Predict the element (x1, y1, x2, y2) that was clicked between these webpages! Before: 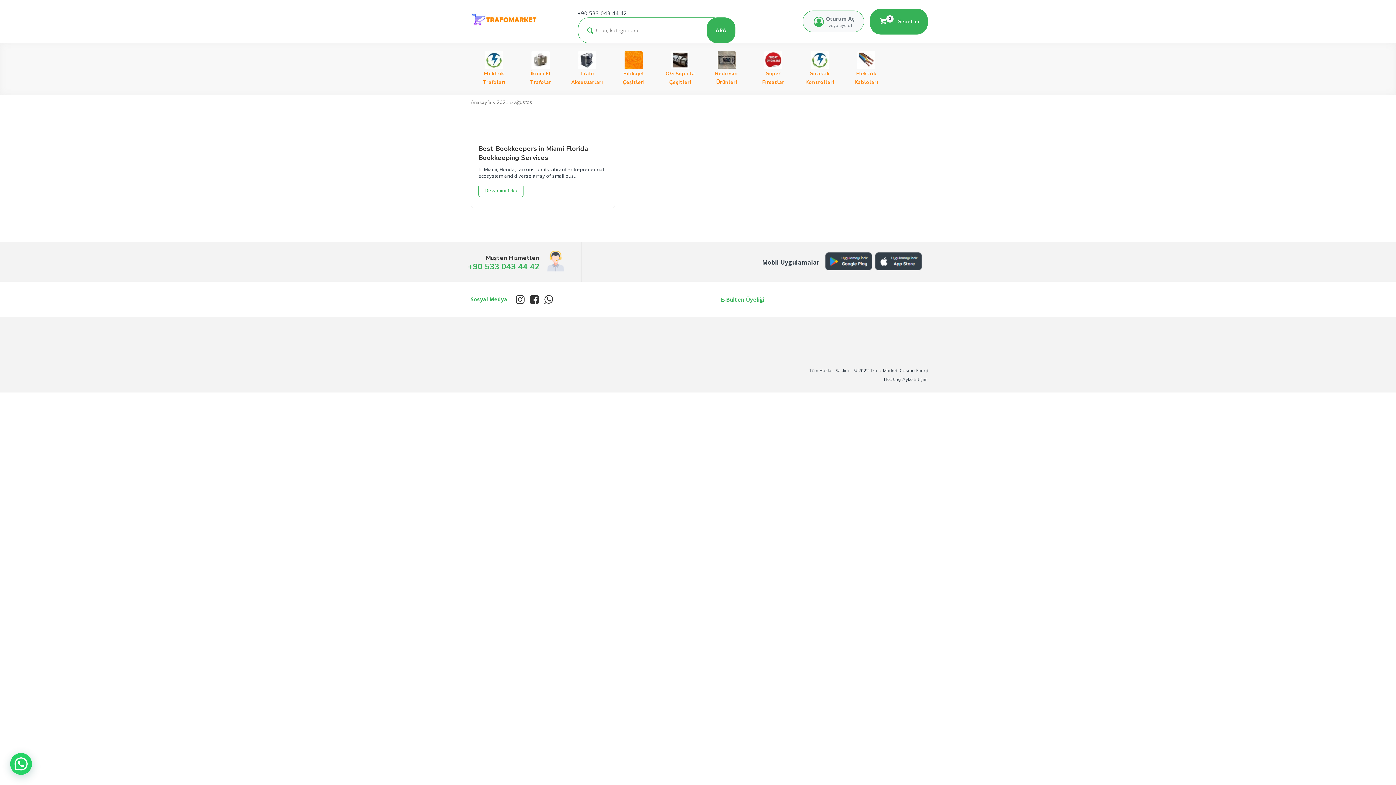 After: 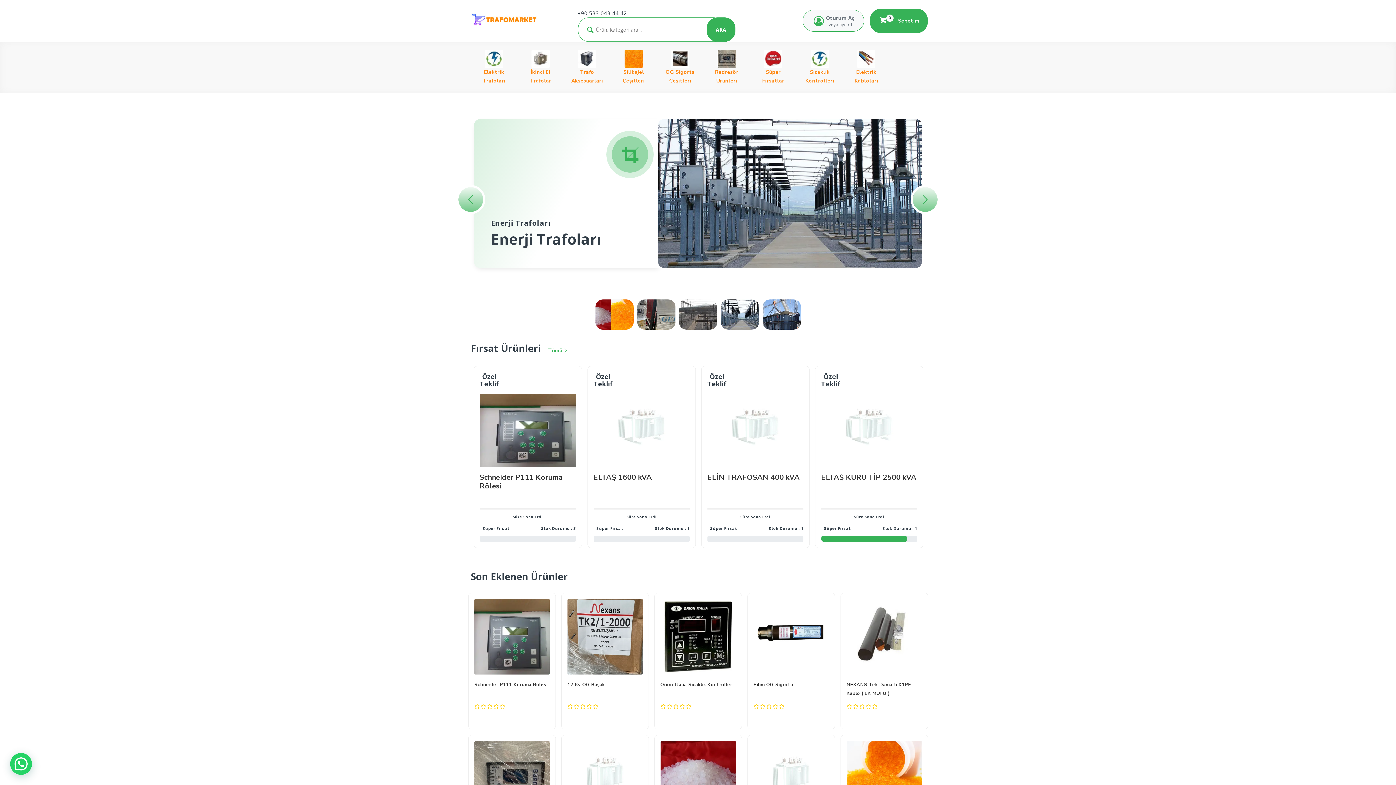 Action: bbox: (470, 26, 537, 33)